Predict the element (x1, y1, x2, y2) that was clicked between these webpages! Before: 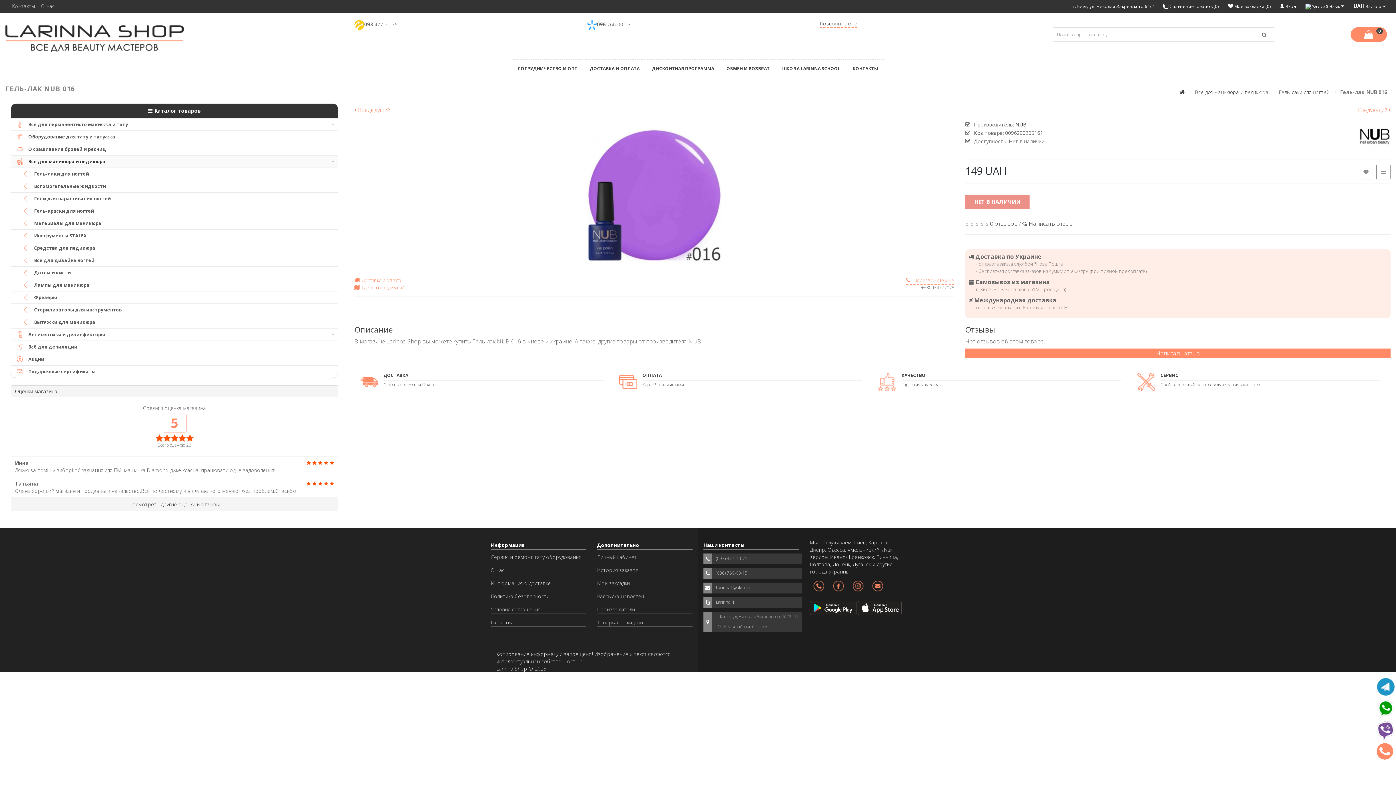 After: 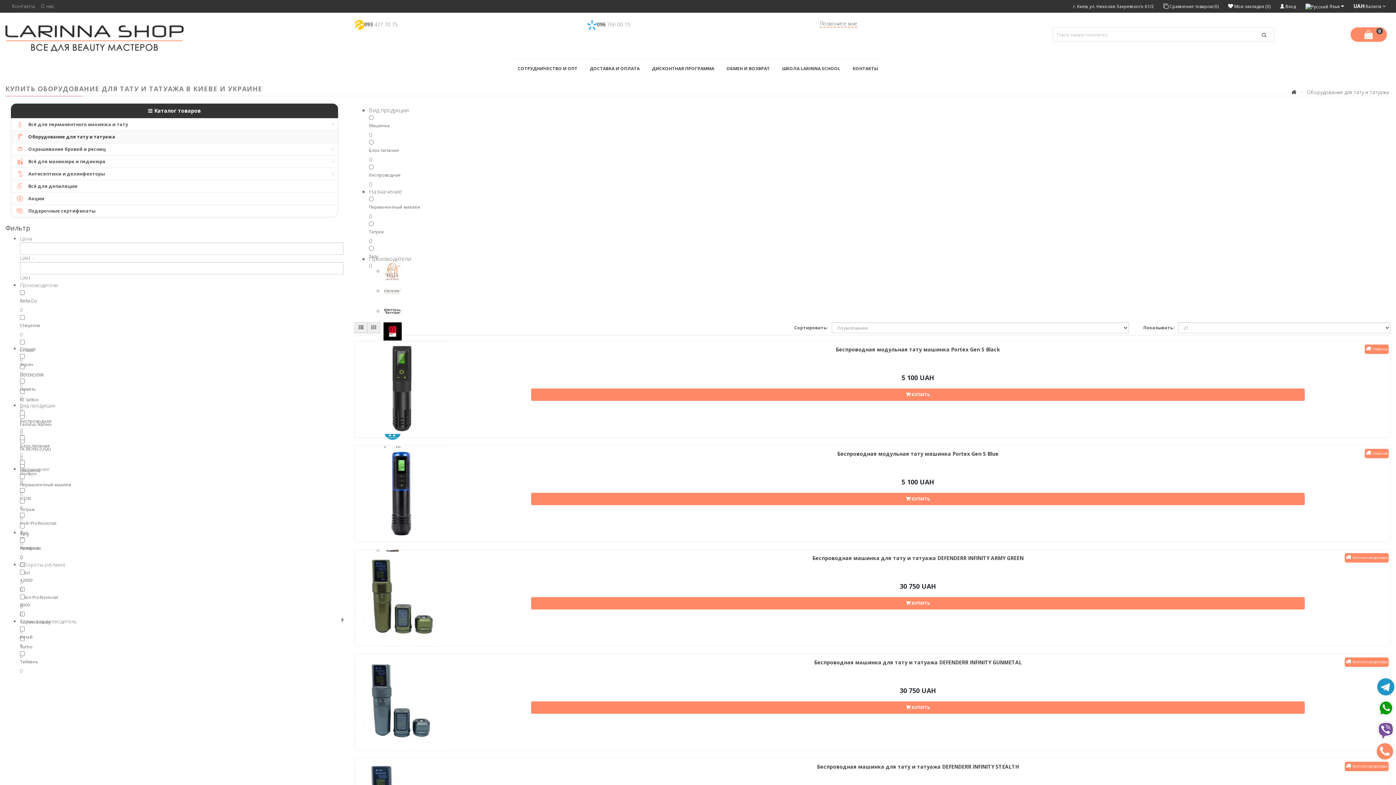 Action: label: 	Оборудование для тату и татуажа bbox: (11, 131, 337, 143)